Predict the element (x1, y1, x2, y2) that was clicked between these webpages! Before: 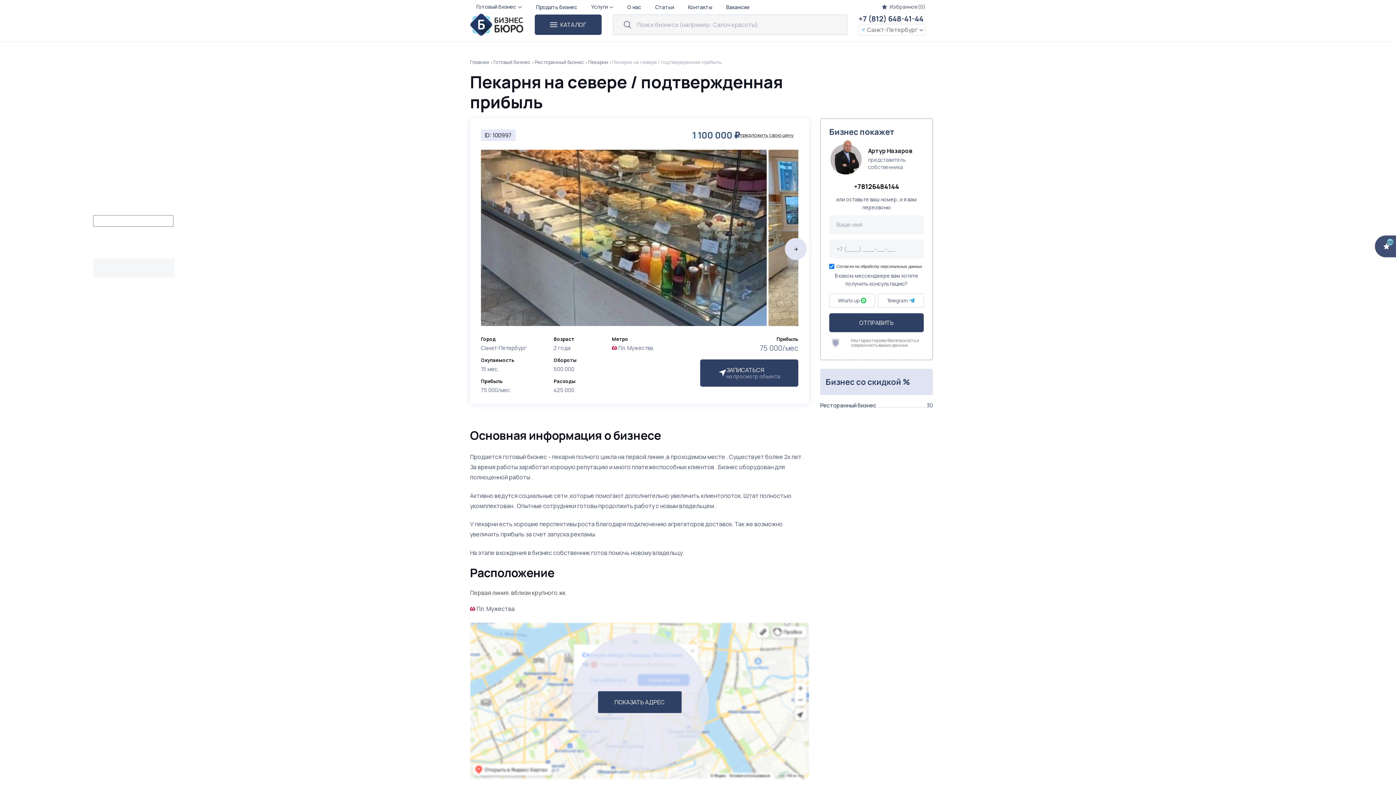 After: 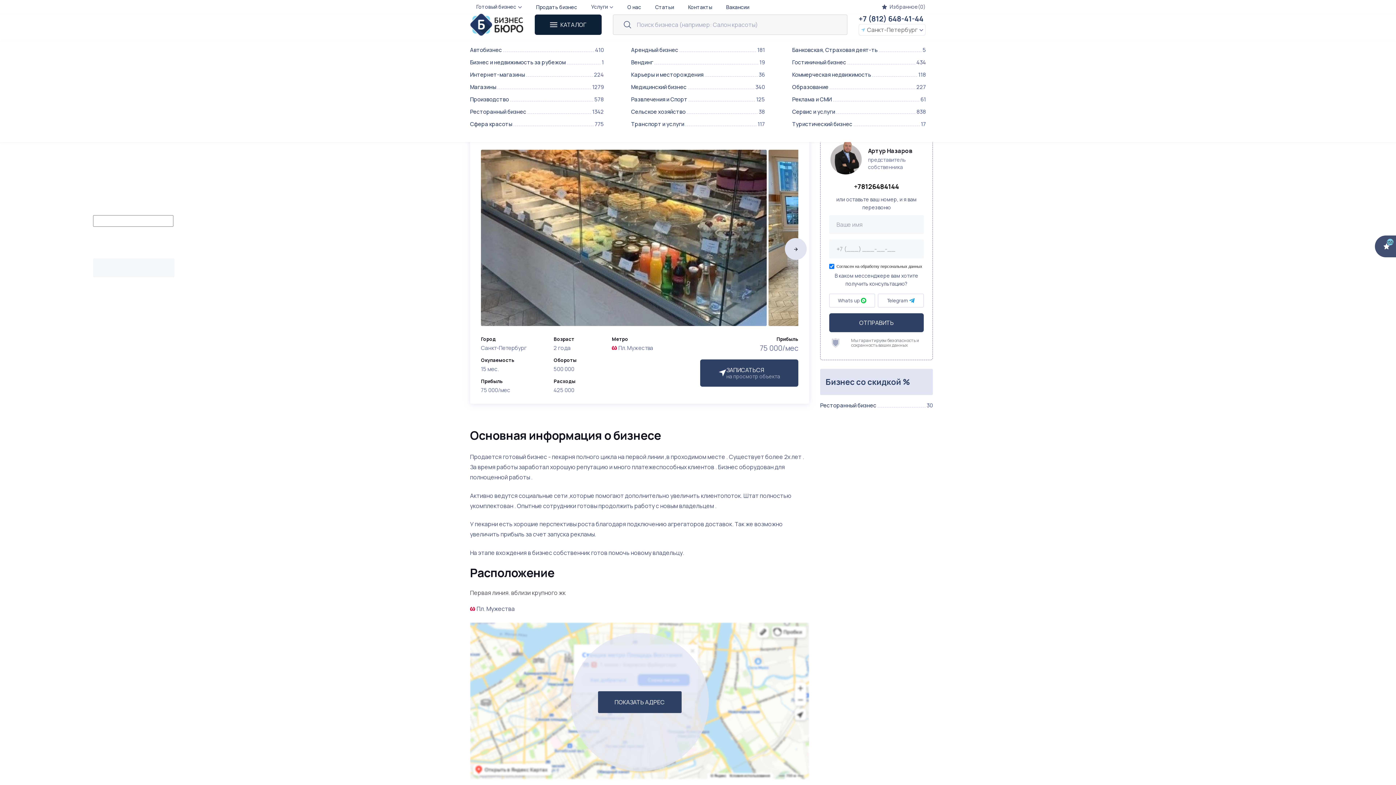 Action: label: КАТАЛОГ bbox: (534, 14, 601, 34)